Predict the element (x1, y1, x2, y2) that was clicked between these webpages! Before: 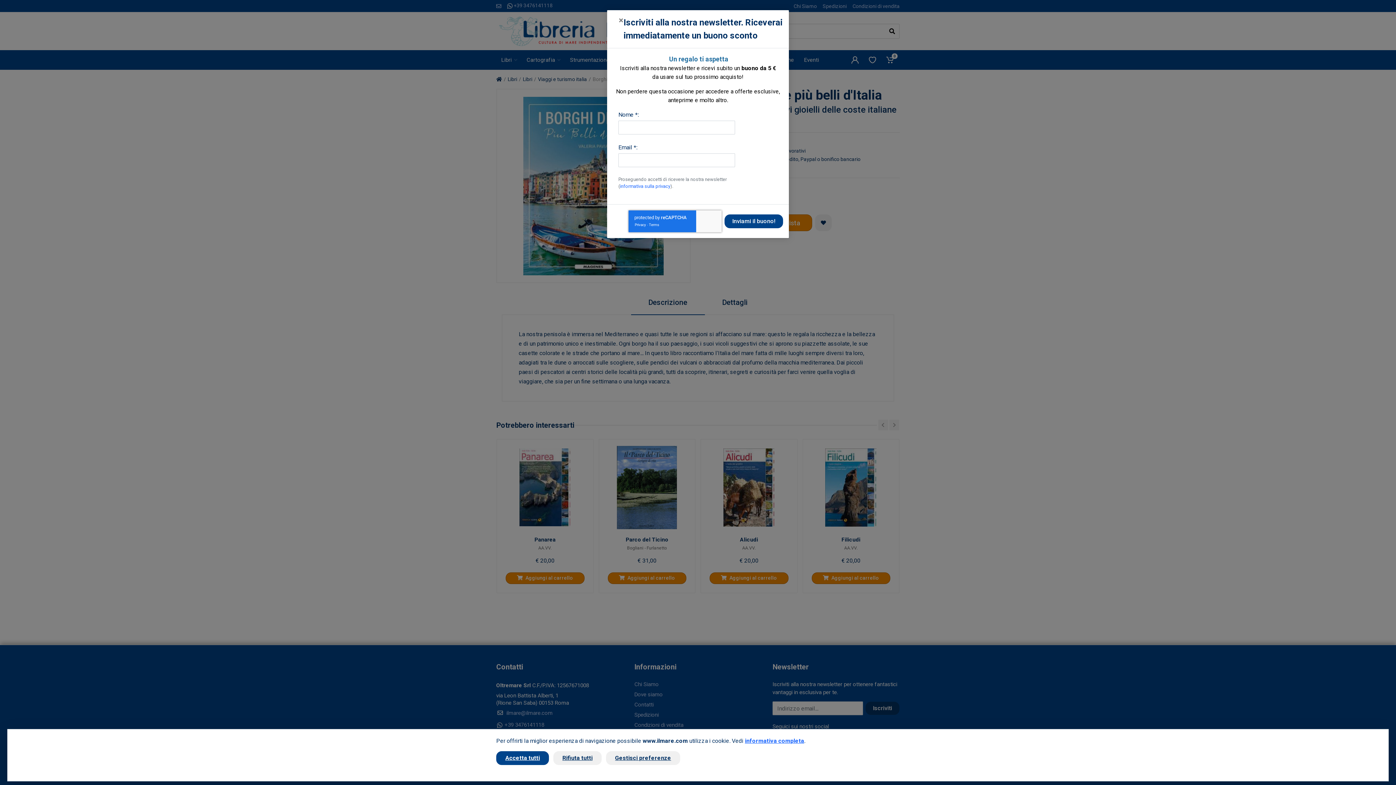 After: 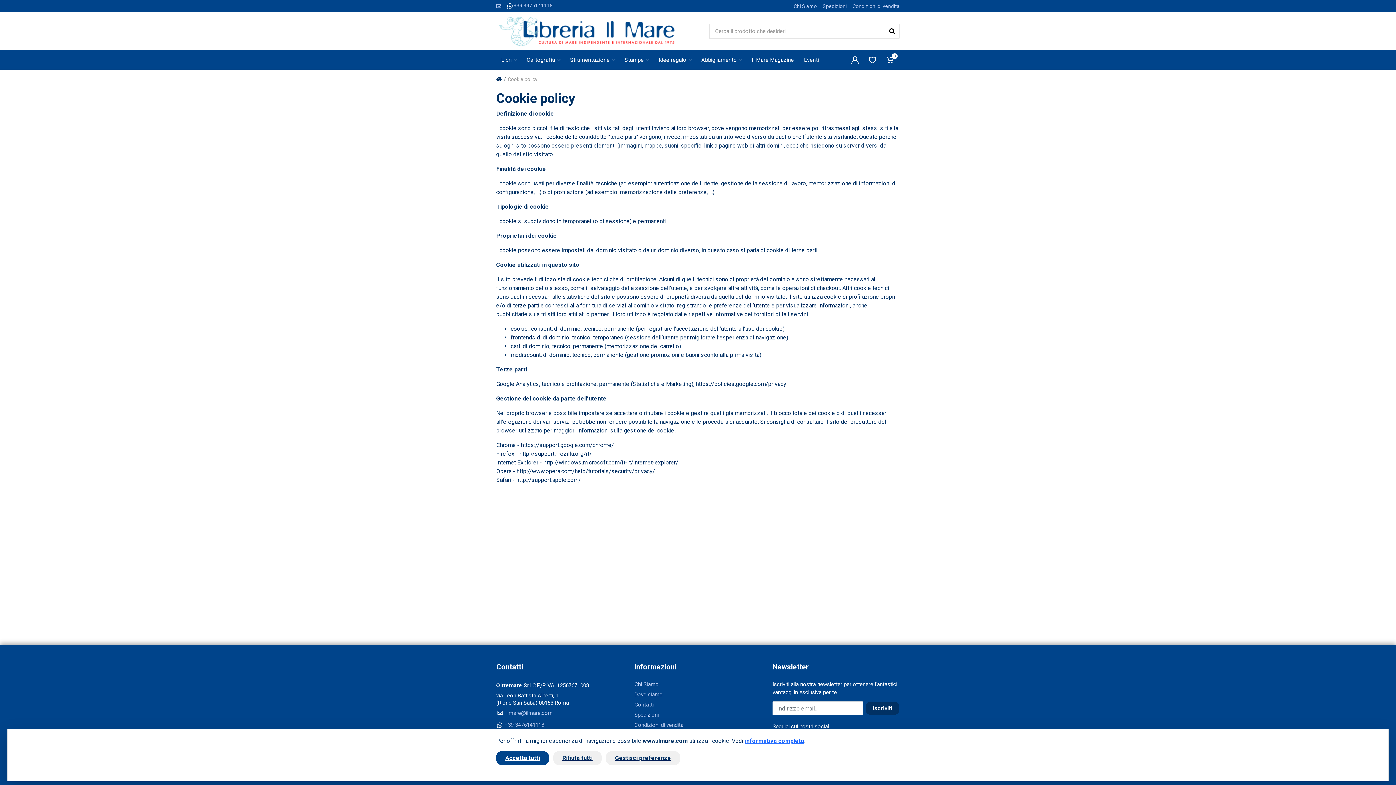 Action: label: informativa completa bbox: (745, 737, 804, 744)